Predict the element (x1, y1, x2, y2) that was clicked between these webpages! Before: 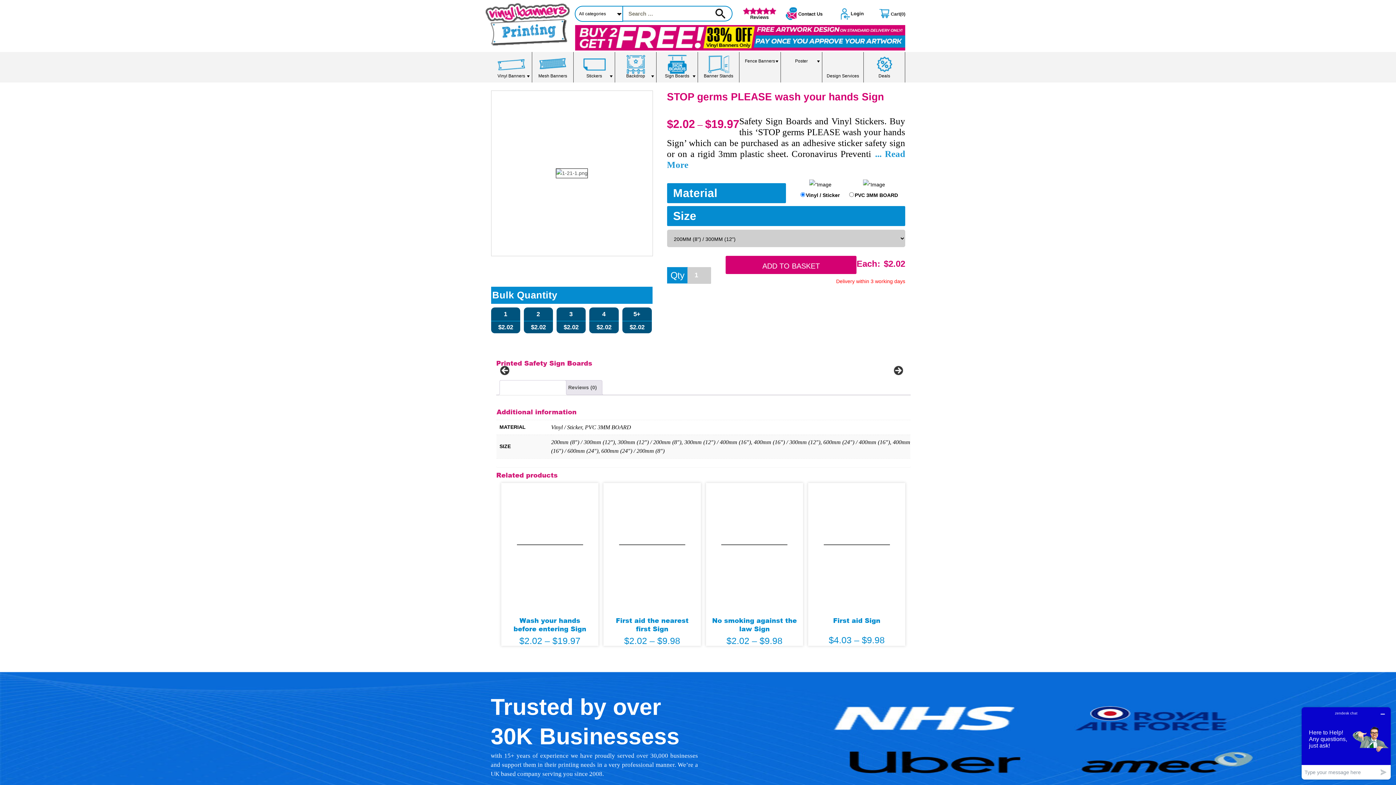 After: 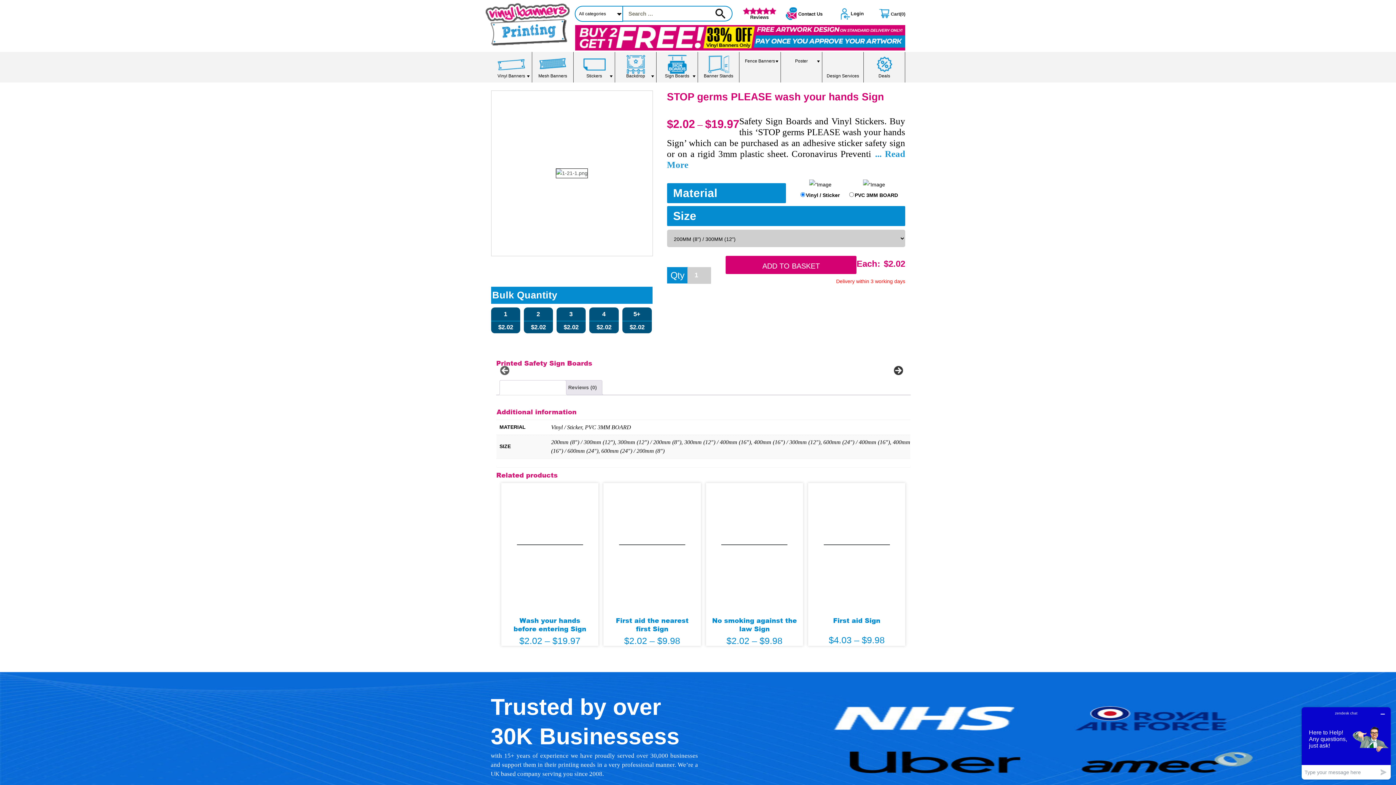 Action: label: > bbox: (892, 365, 903, 376)